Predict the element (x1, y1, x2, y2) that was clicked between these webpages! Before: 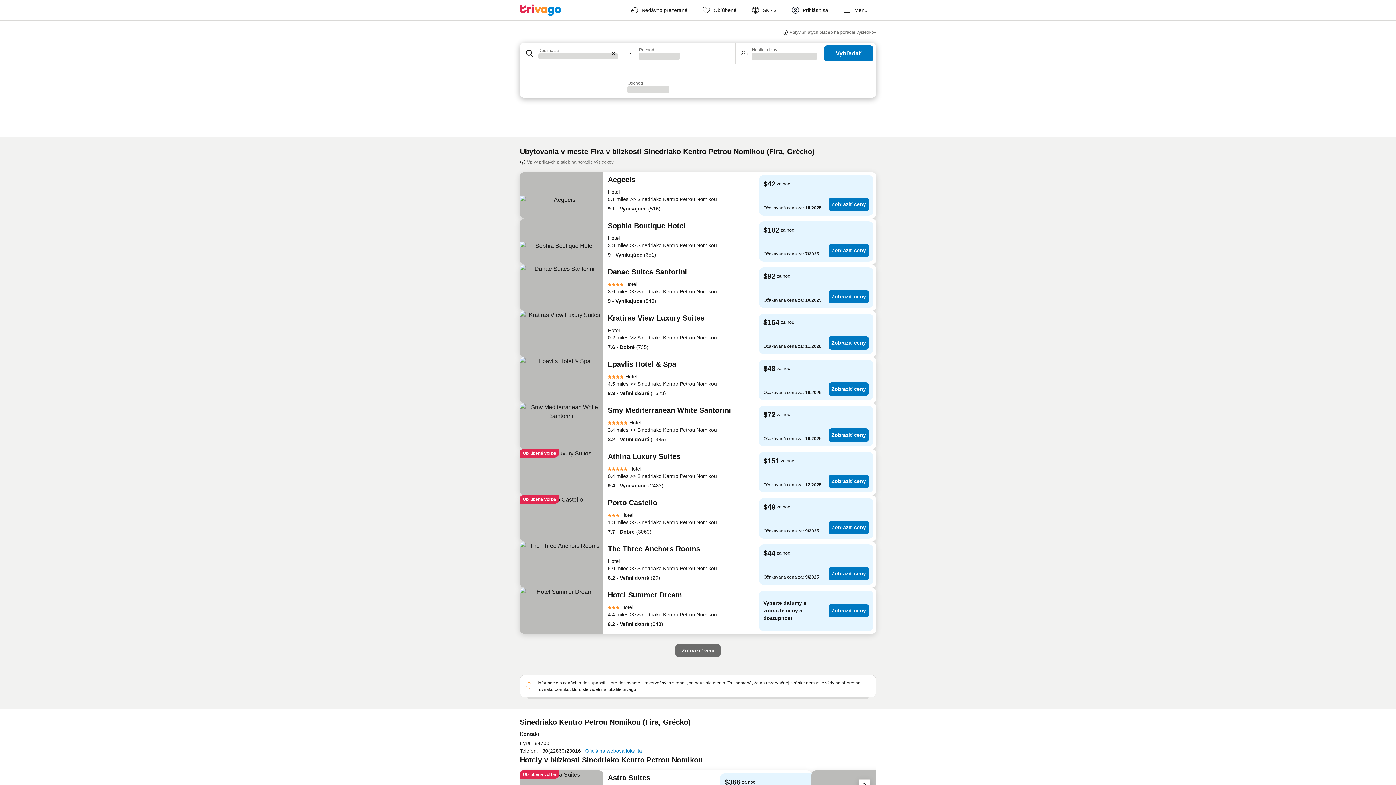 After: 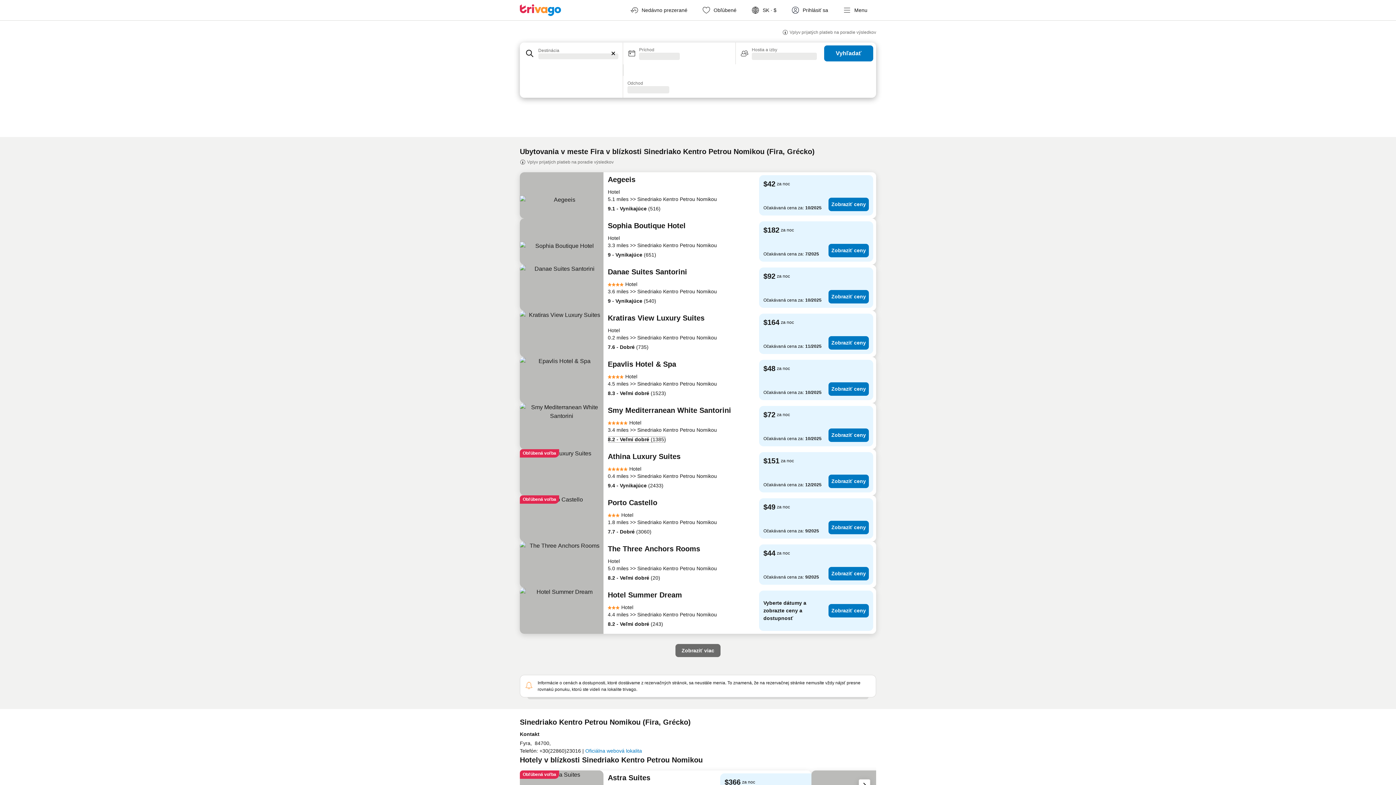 Action: bbox: (608, 436, 666, 443) label: 8.2 - Veľmi dobré (1385)